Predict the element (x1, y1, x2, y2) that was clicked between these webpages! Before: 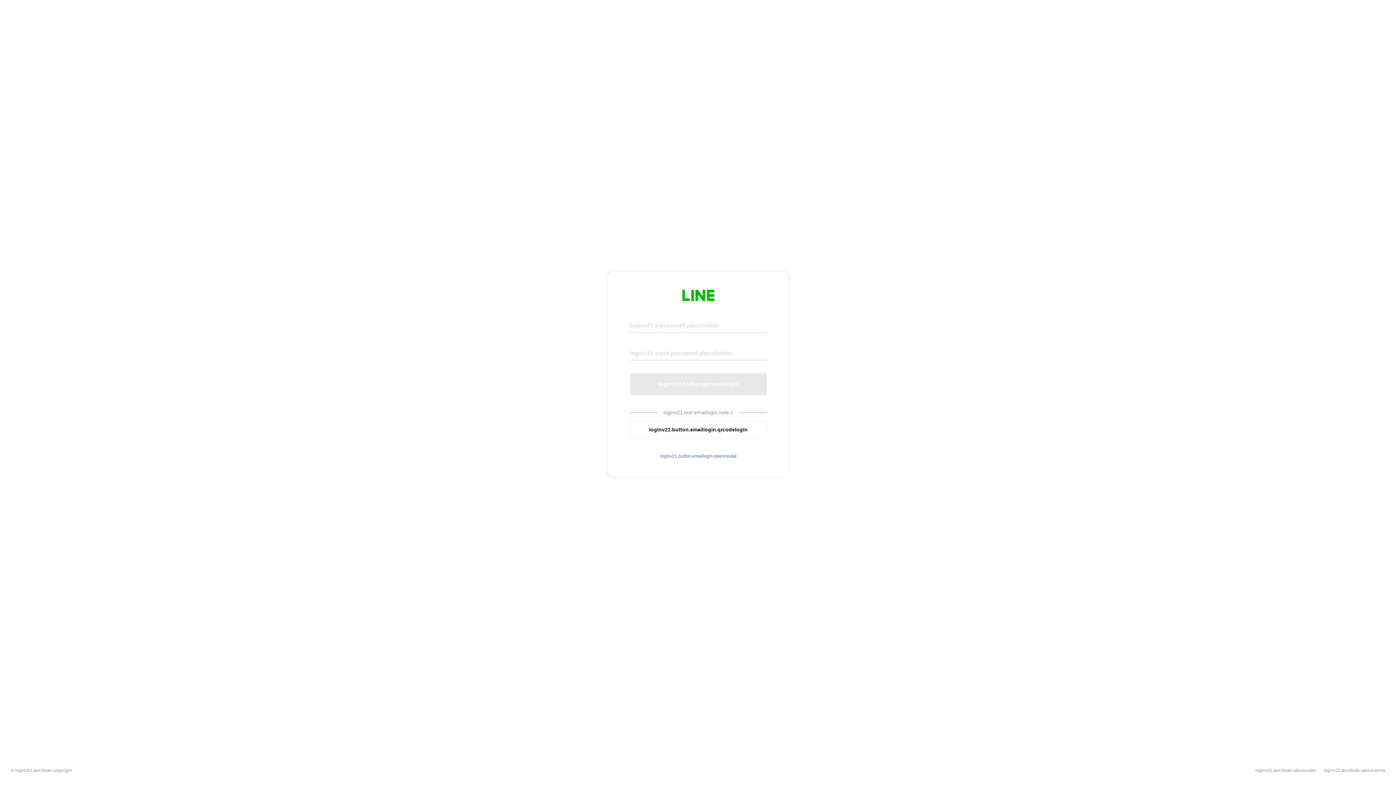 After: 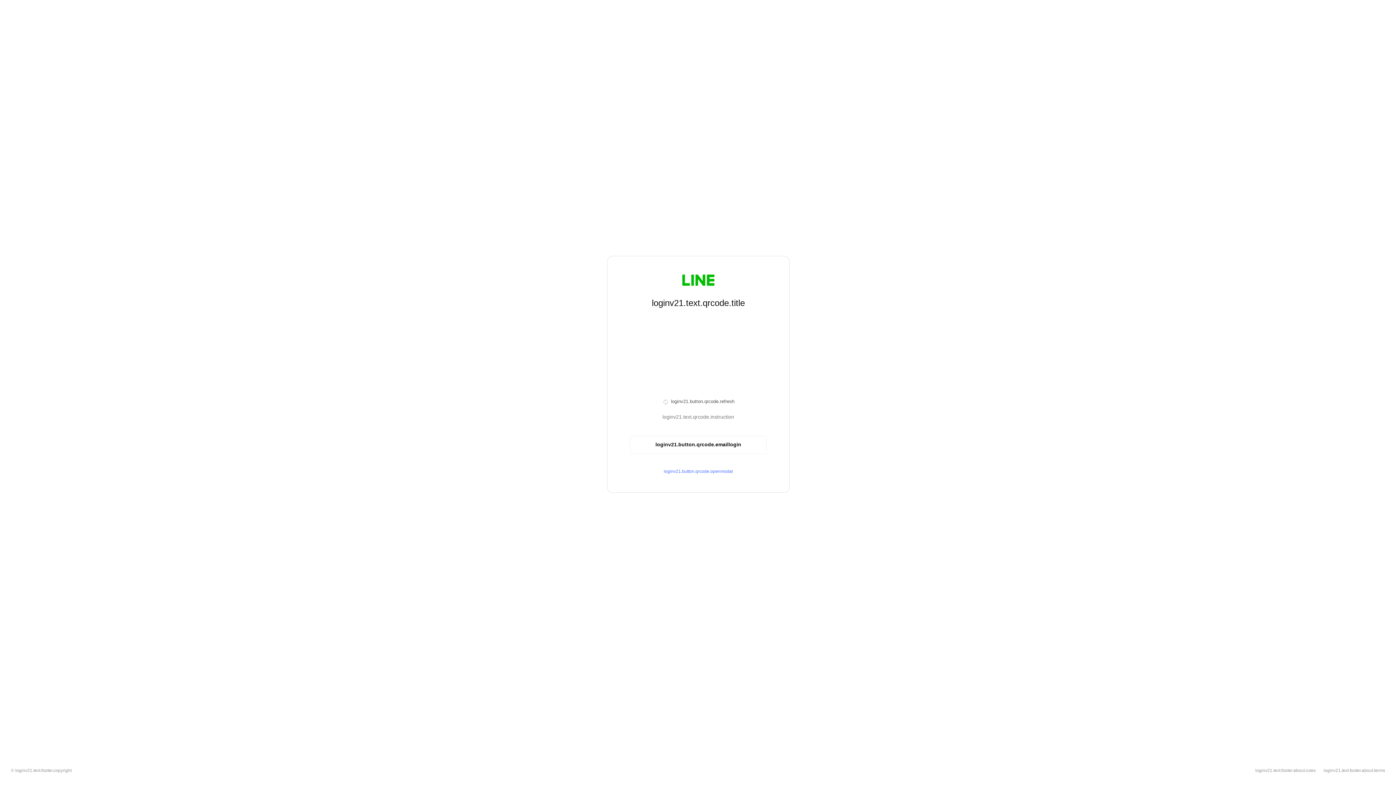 Action: bbox: (630, 420, 766, 439) label: loginv21.button.emaillogin.qrcodelogin